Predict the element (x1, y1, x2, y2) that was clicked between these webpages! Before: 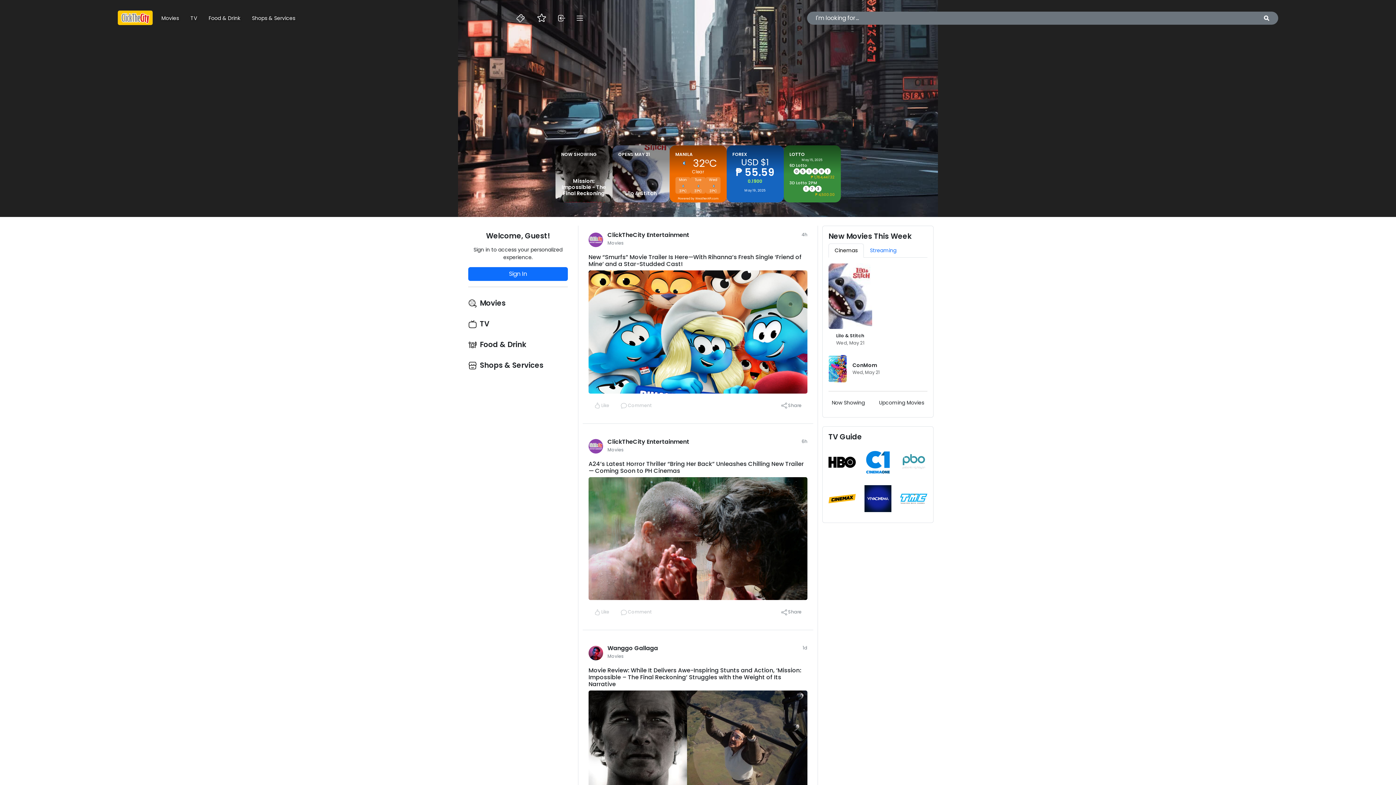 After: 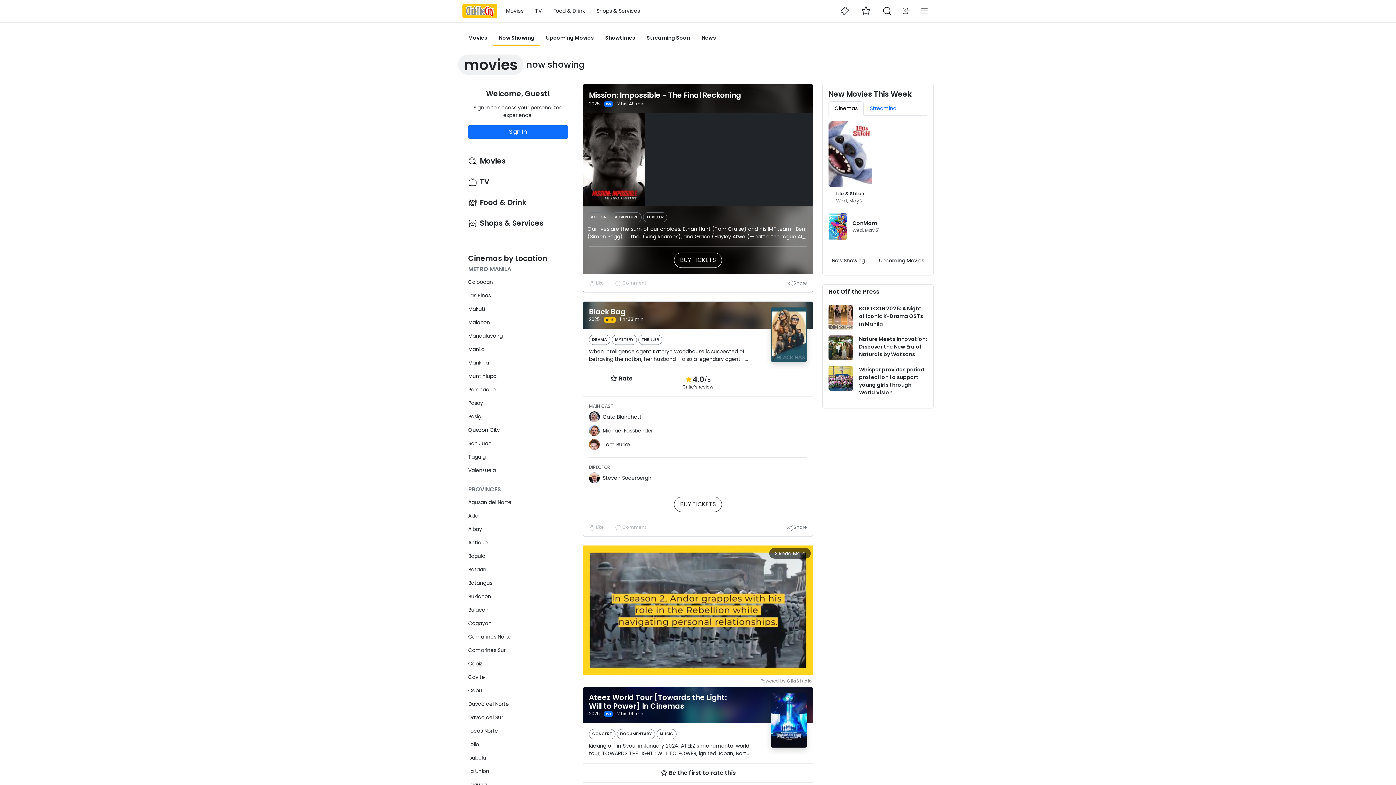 Action: label: Movies bbox: (606, 238, 625, 248)